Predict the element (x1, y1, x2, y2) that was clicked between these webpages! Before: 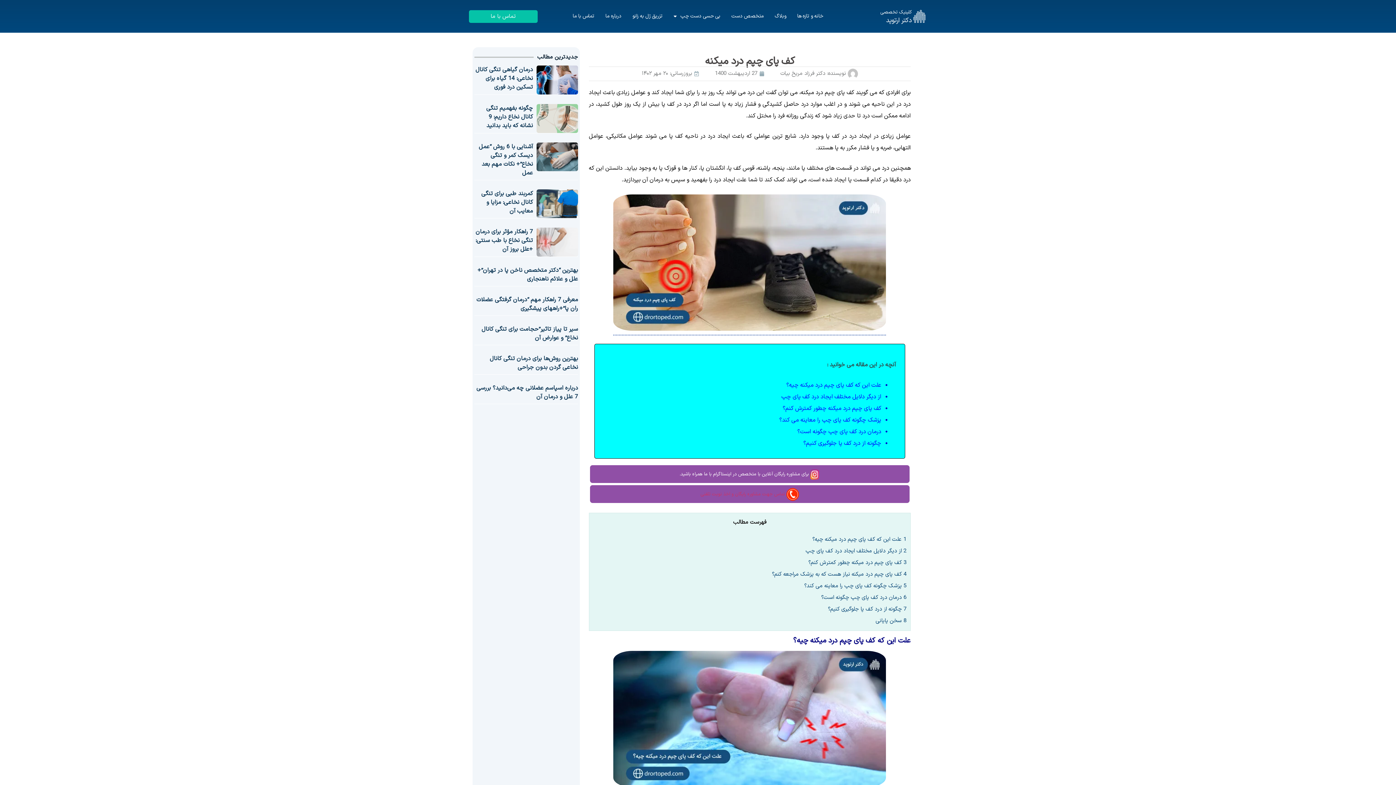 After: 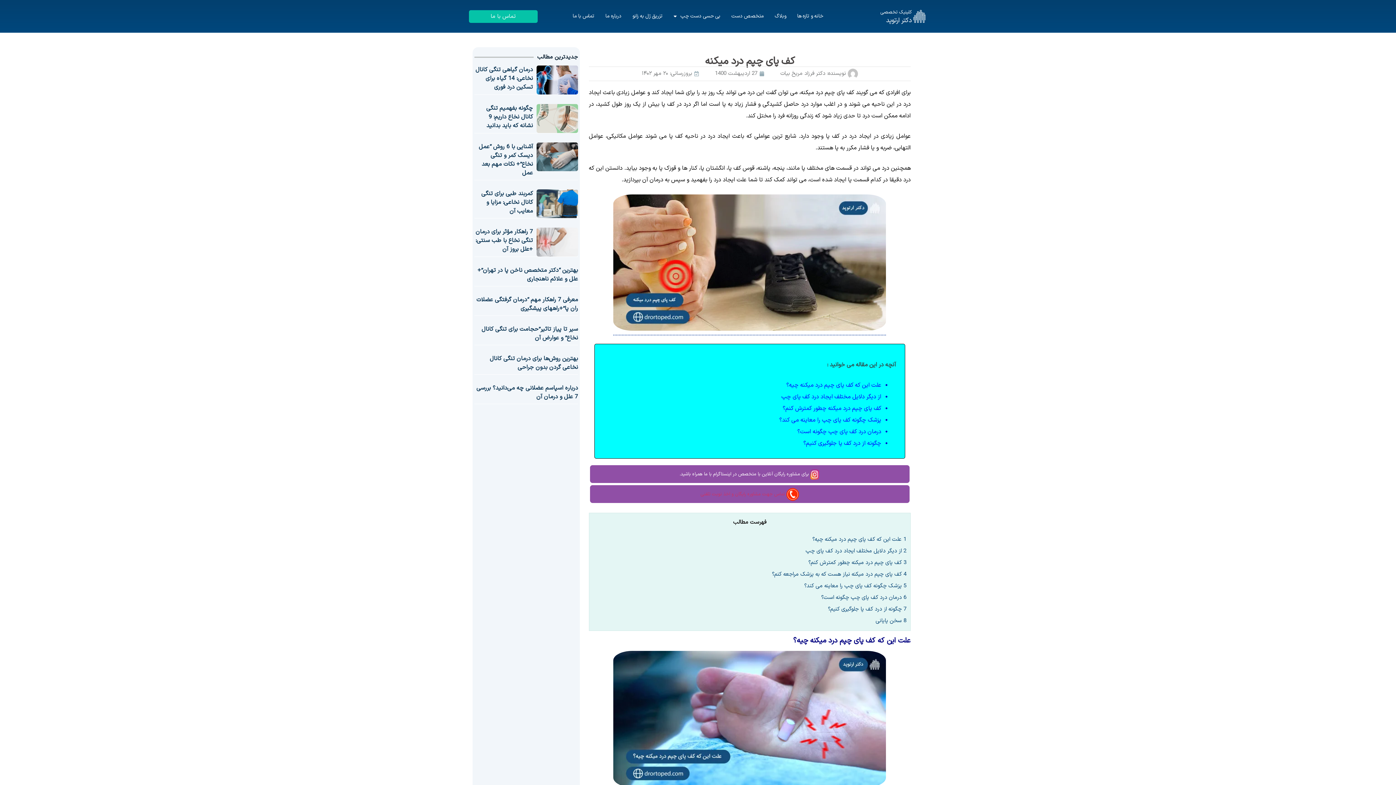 Action: bbox: (781, 392, 881, 401) label: از دیگر دلایل مختلف ایجاد درد کف پای چپ